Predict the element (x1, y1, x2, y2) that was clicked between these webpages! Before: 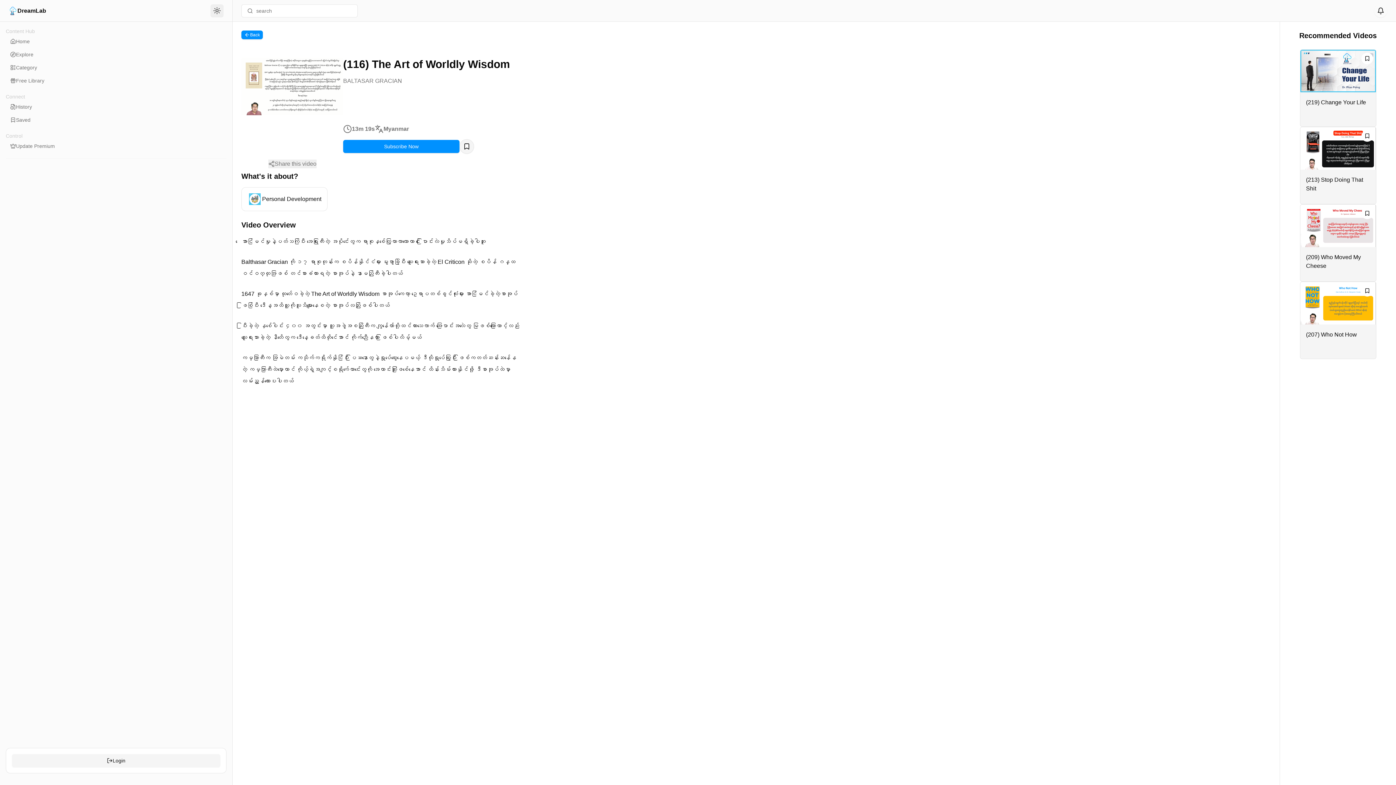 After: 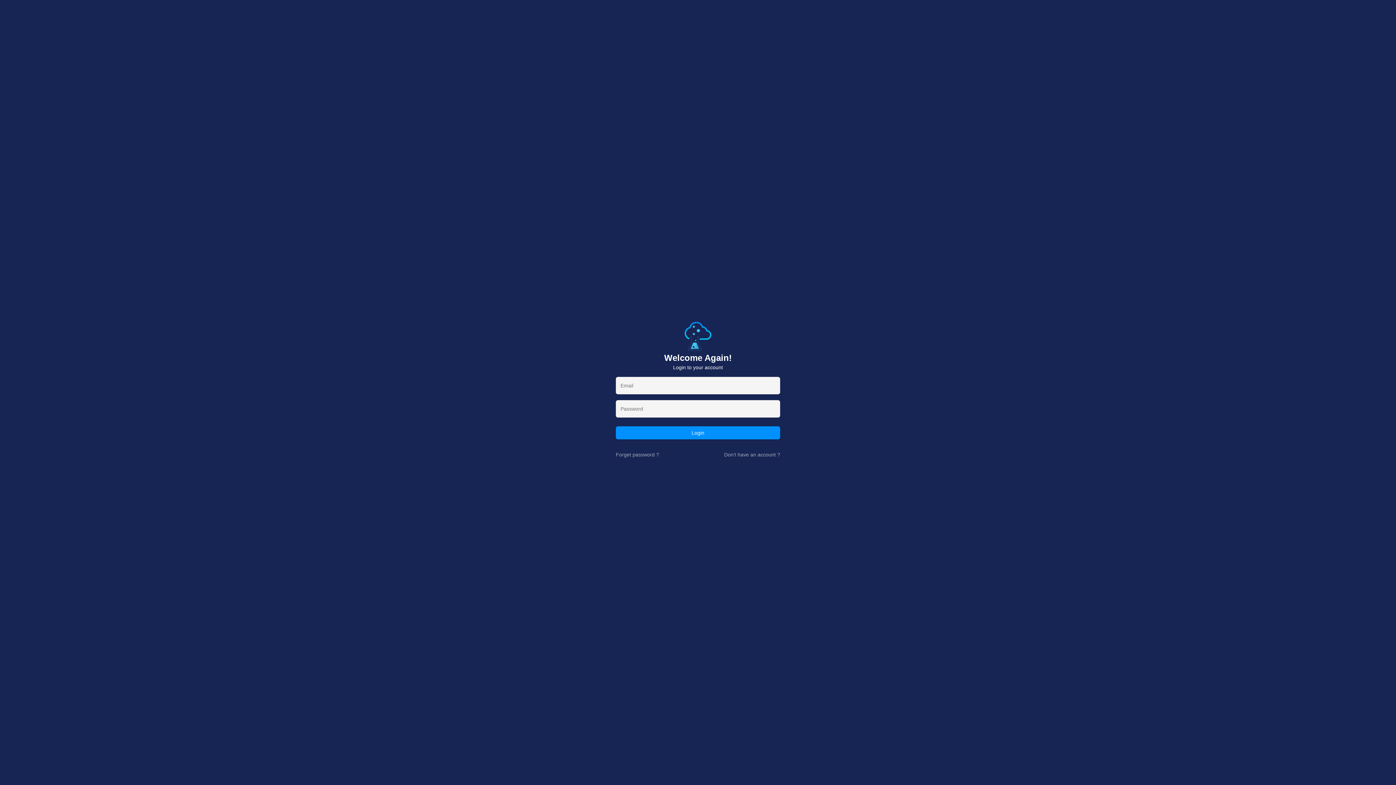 Action: bbox: (5, 100, 226, 113) label: History